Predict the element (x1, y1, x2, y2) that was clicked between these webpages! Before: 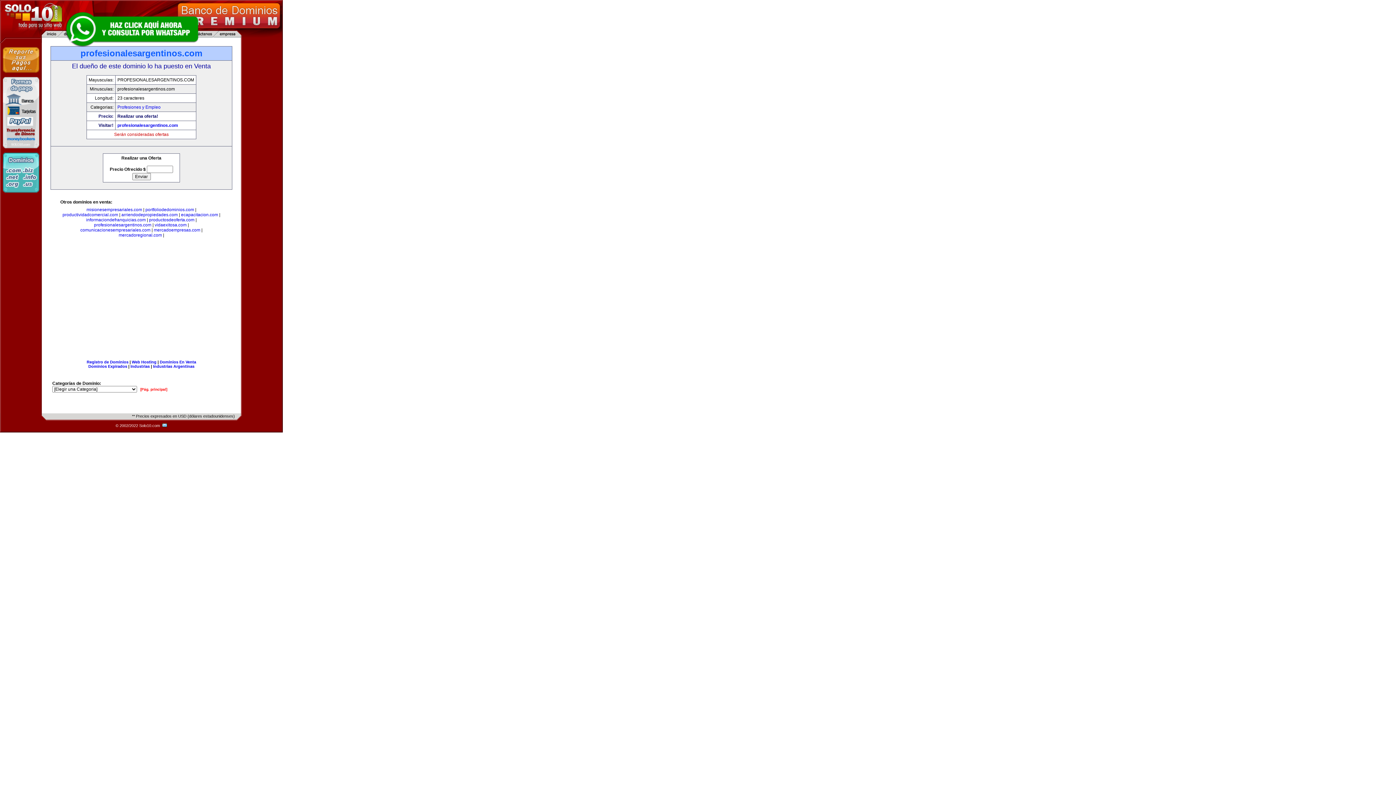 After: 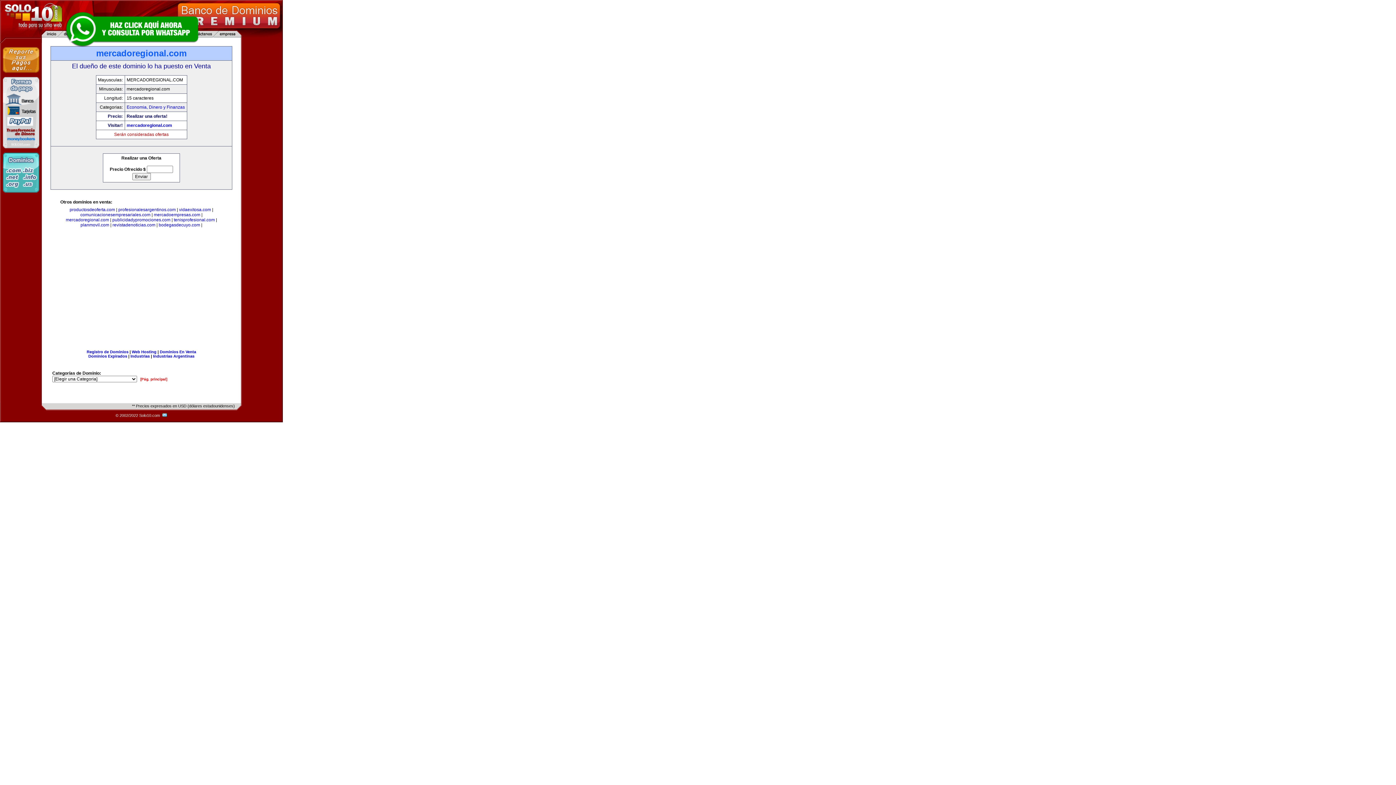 Action: bbox: (118, 232, 162, 237) label: mercadoregional.com